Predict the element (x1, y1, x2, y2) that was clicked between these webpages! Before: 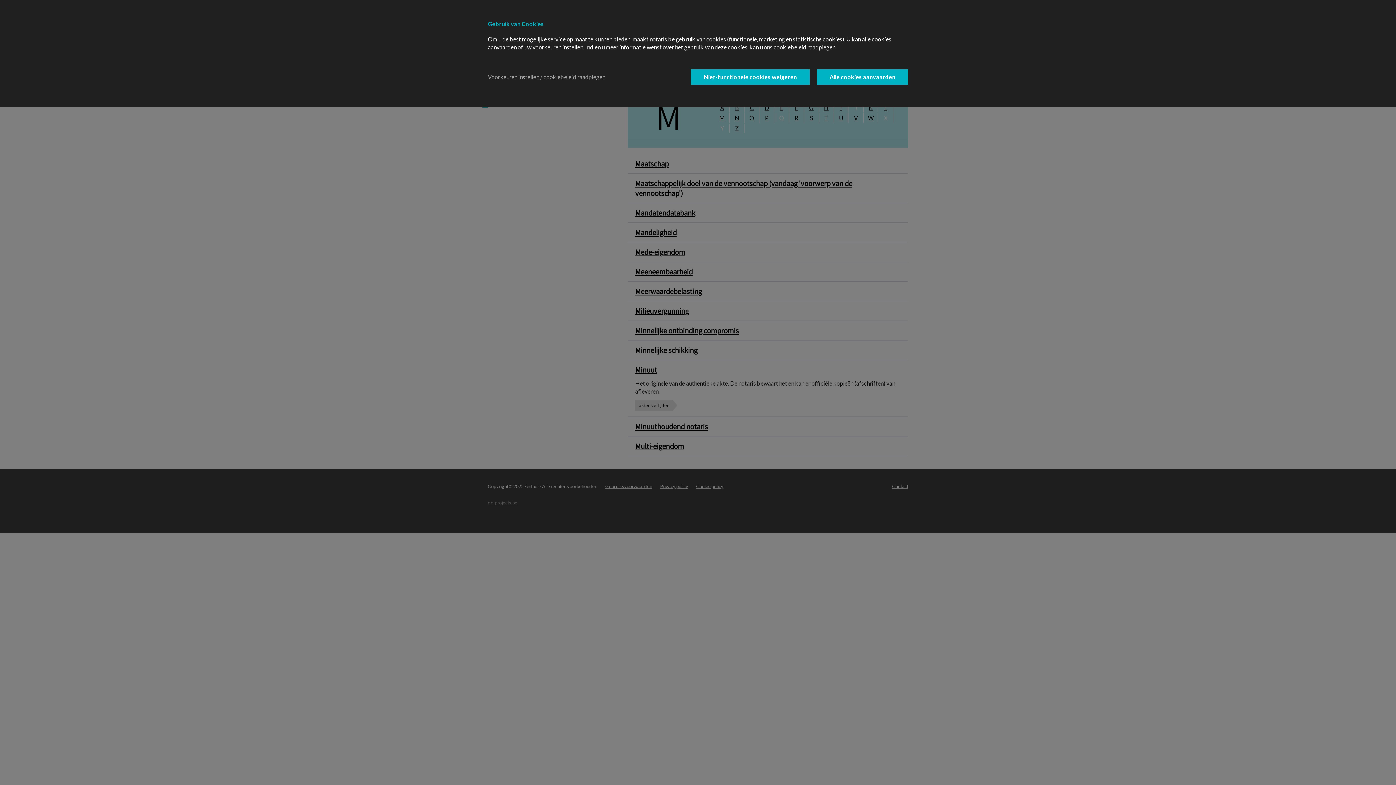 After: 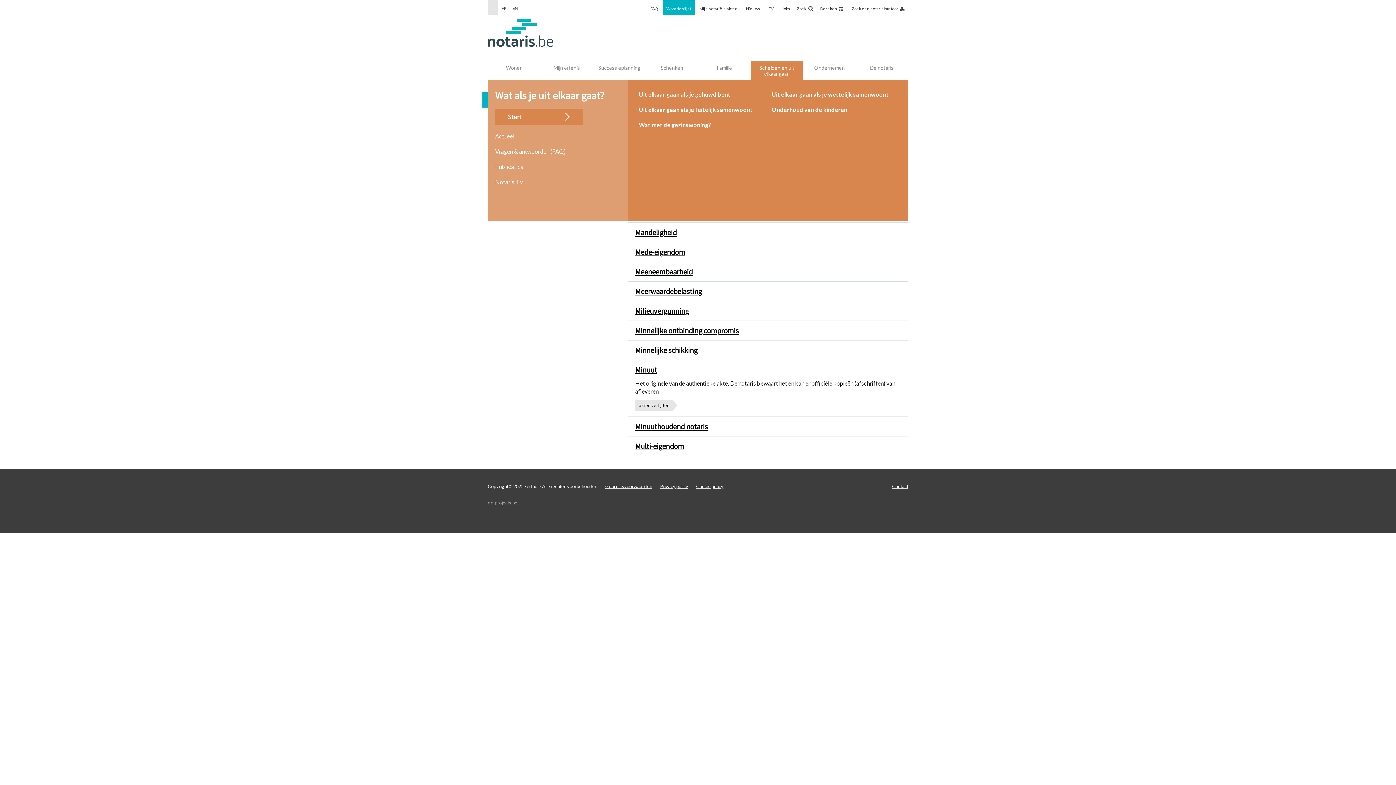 Action: bbox: (691, 69, 809, 84) label: Niet-functionele cookies weigeren